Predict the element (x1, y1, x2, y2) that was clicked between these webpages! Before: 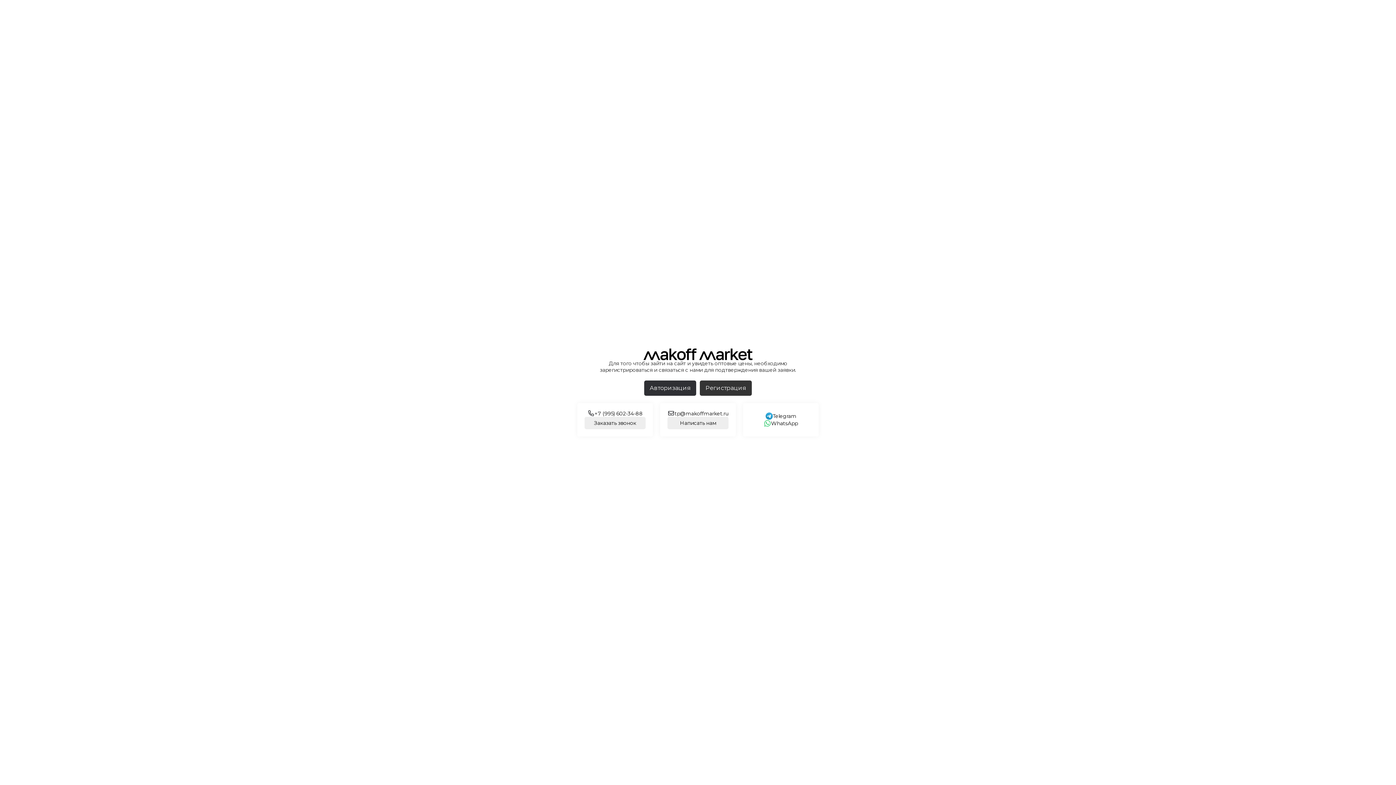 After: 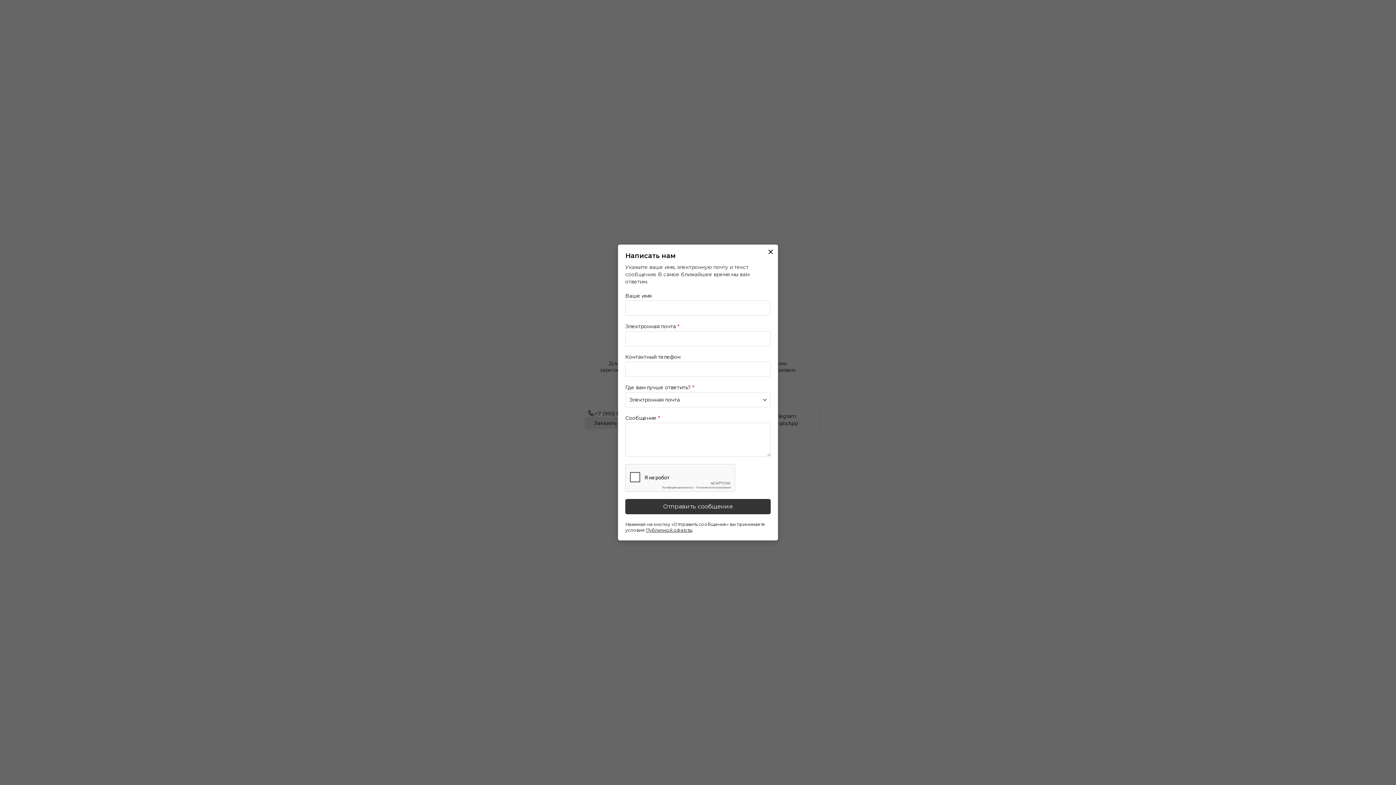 Action: label: Написать нам bbox: (667, 417, 728, 429)